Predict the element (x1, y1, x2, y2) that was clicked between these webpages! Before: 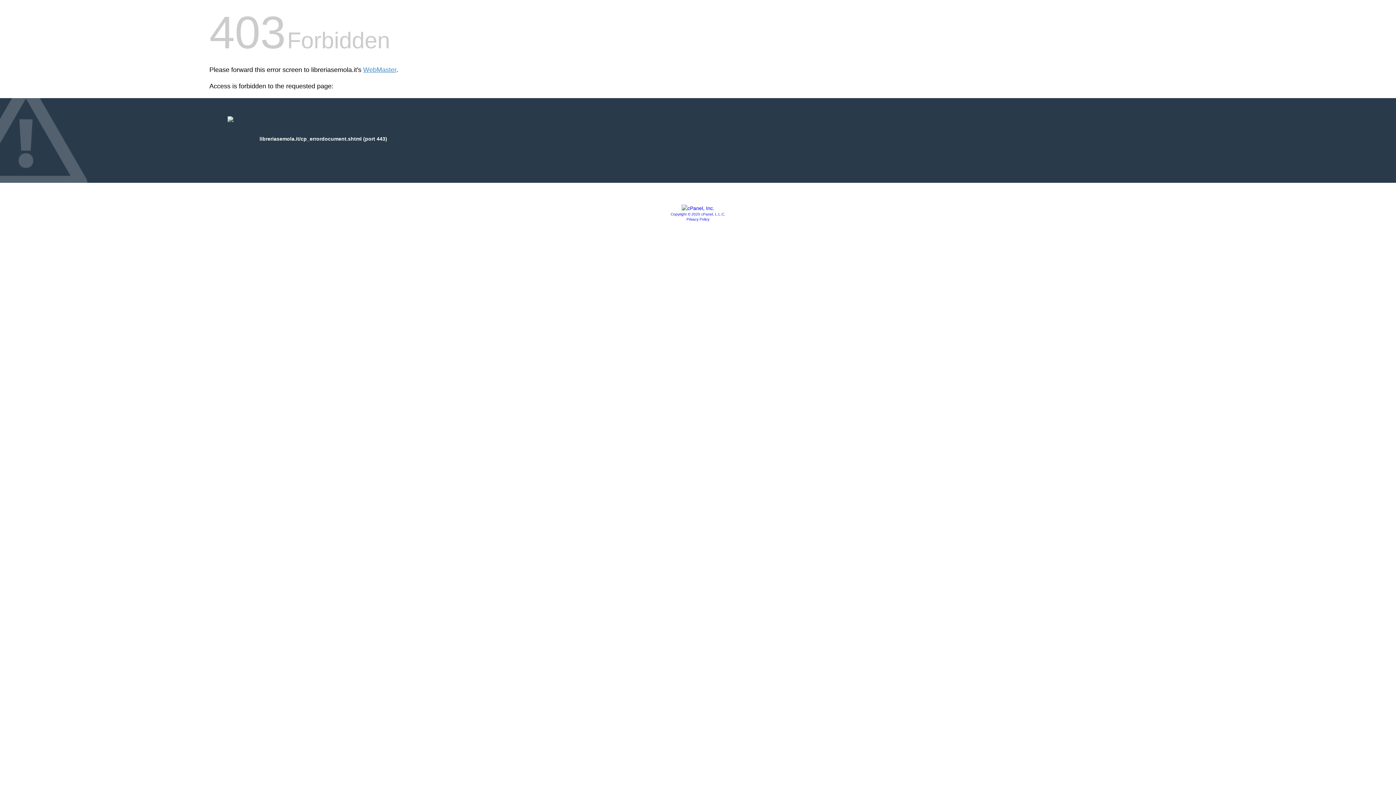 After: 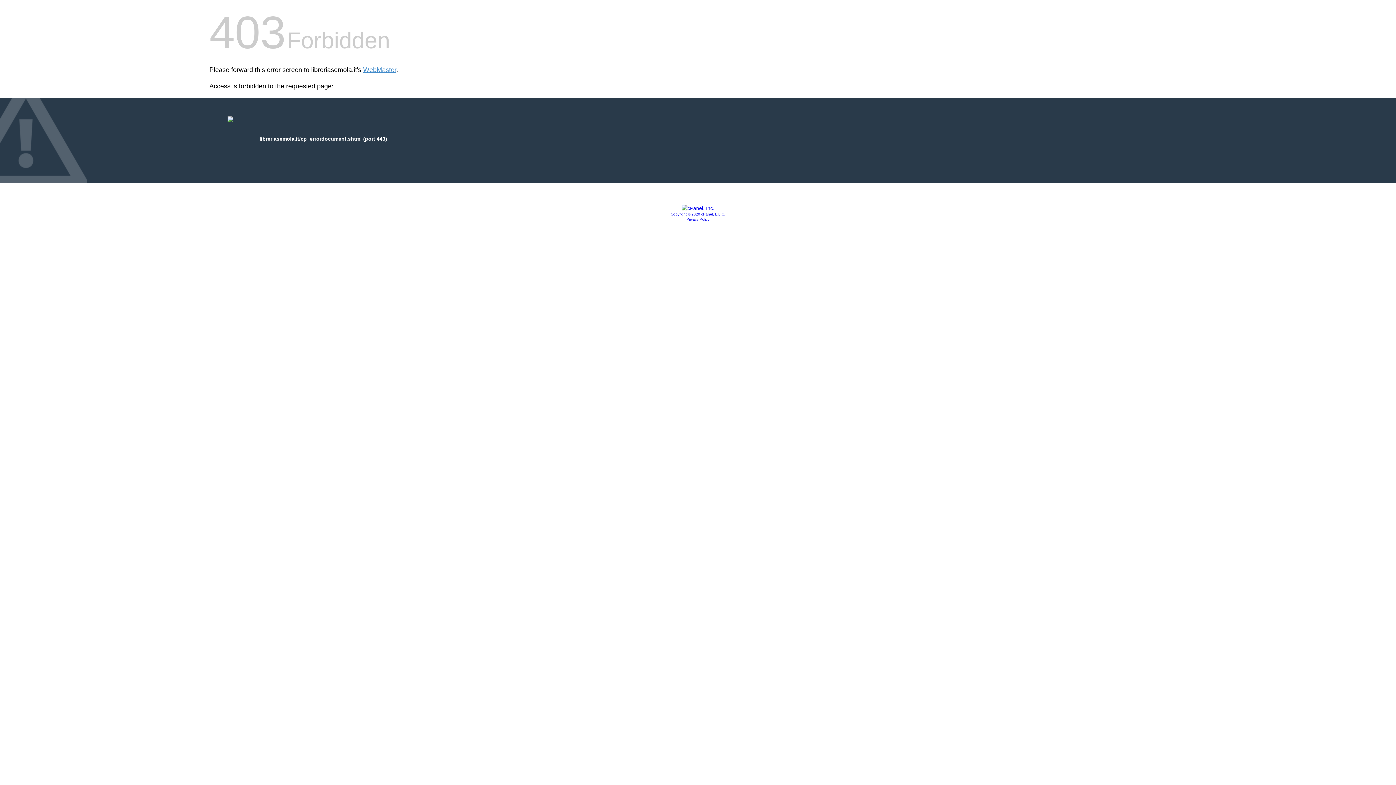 Action: label: Copyright © 2020 cPanel, L.L.C. bbox: (670, 212, 725, 216)